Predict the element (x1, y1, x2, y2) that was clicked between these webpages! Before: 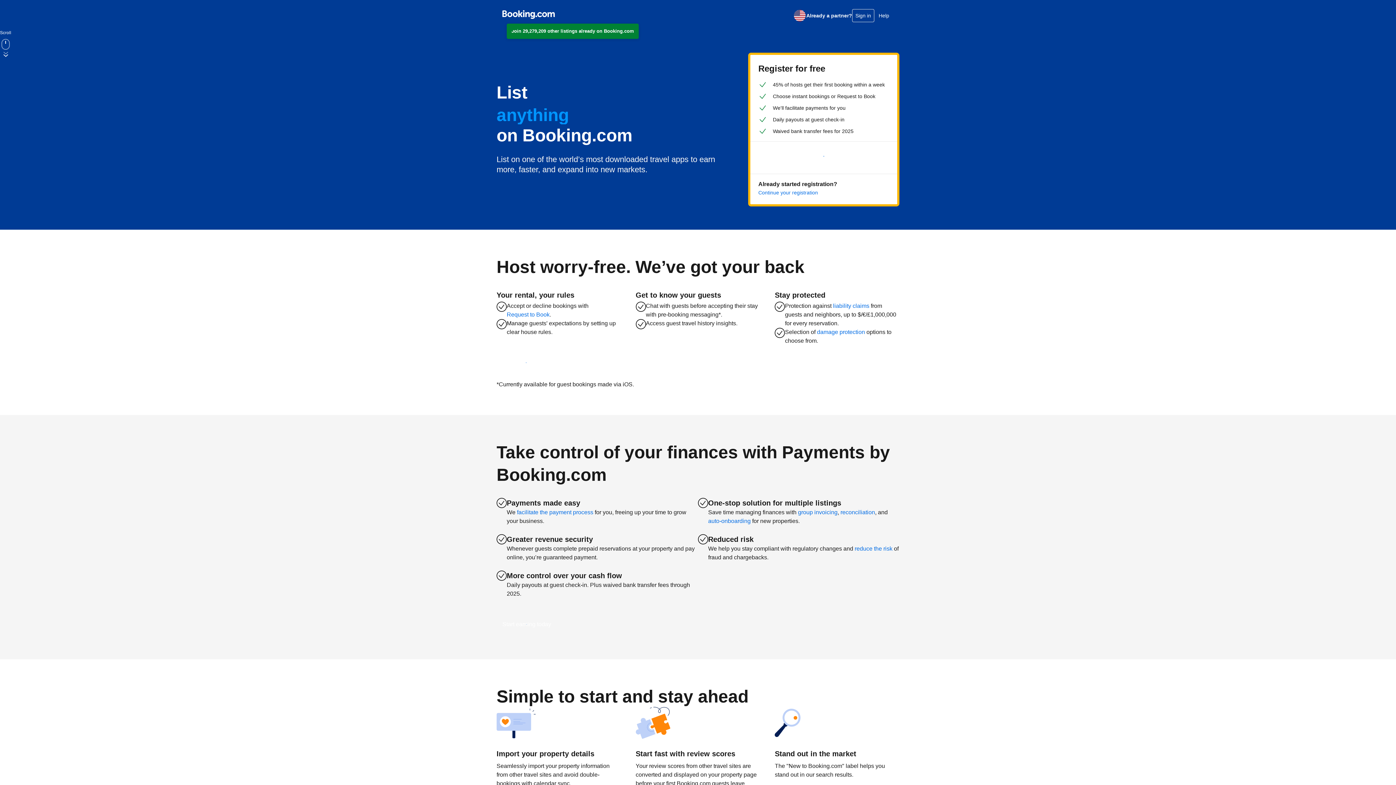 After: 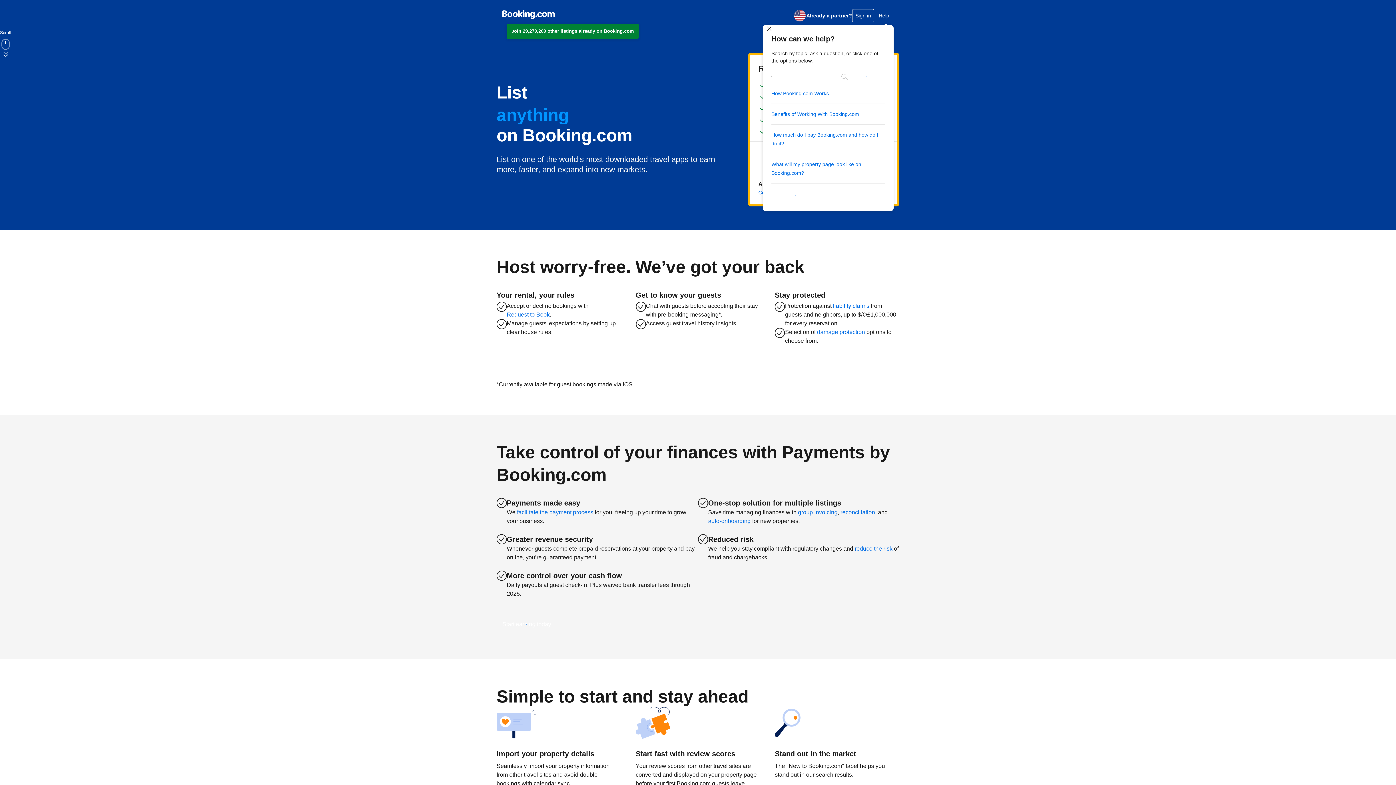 Action: label: Help bbox: (874, 8, 893, 22)